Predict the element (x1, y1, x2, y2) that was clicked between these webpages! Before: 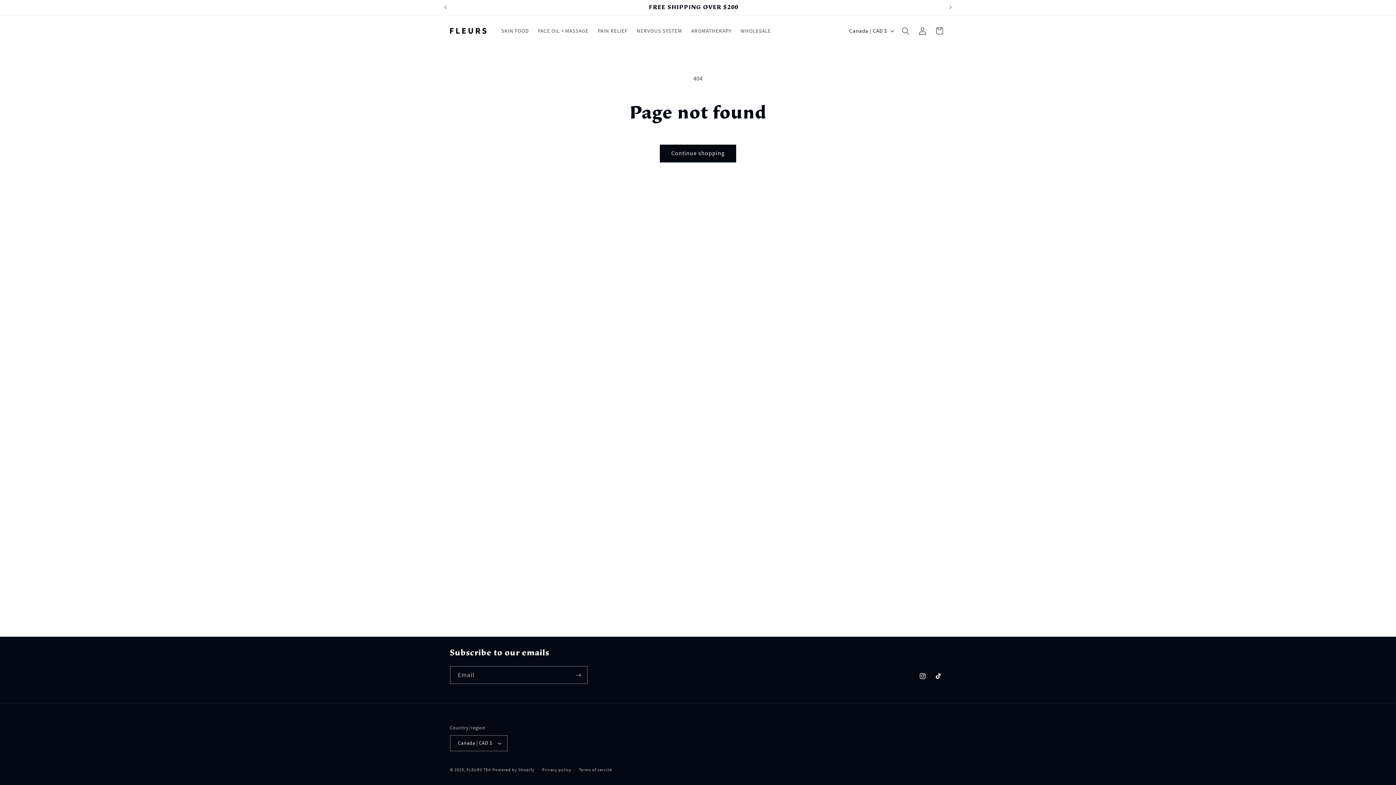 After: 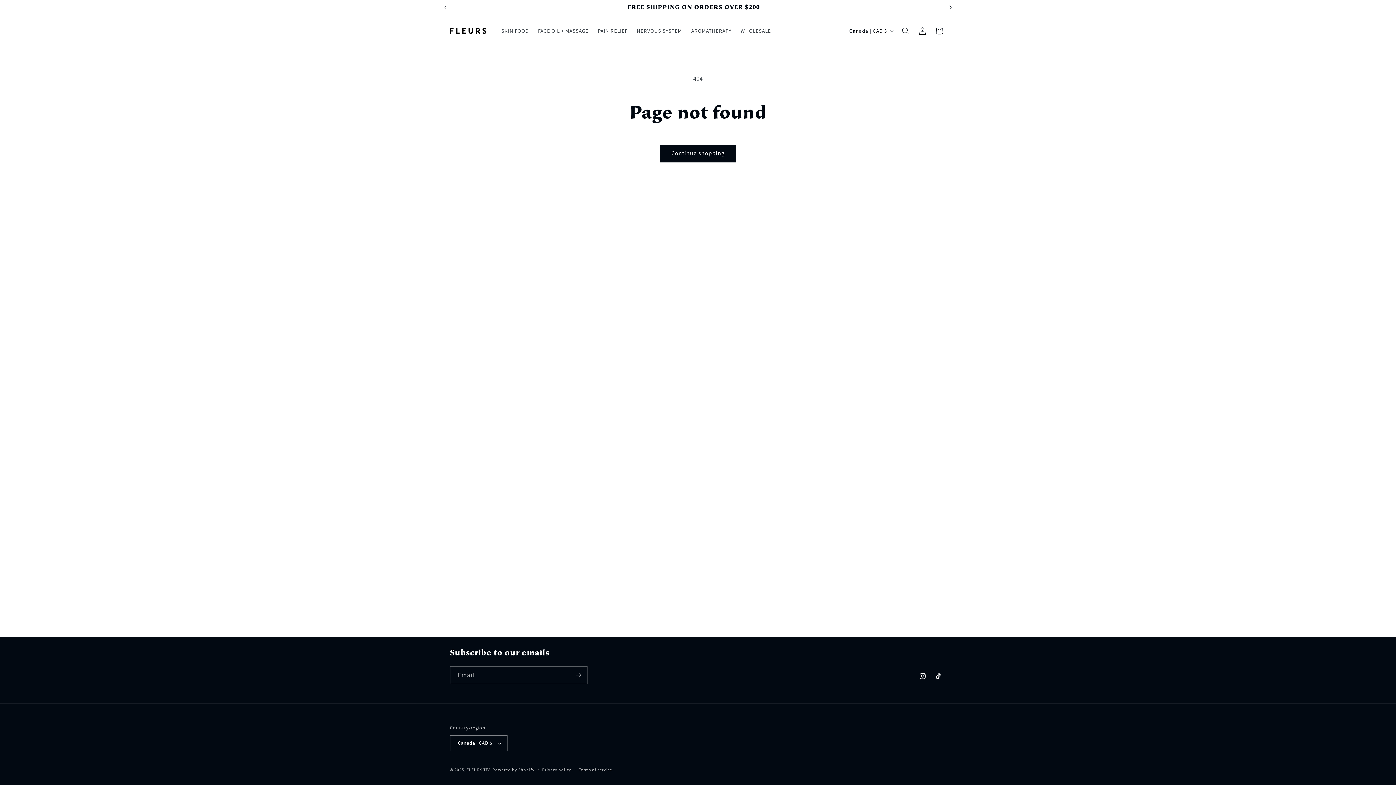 Action: bbox: (942, 0, 958, 14) label: Next announcement